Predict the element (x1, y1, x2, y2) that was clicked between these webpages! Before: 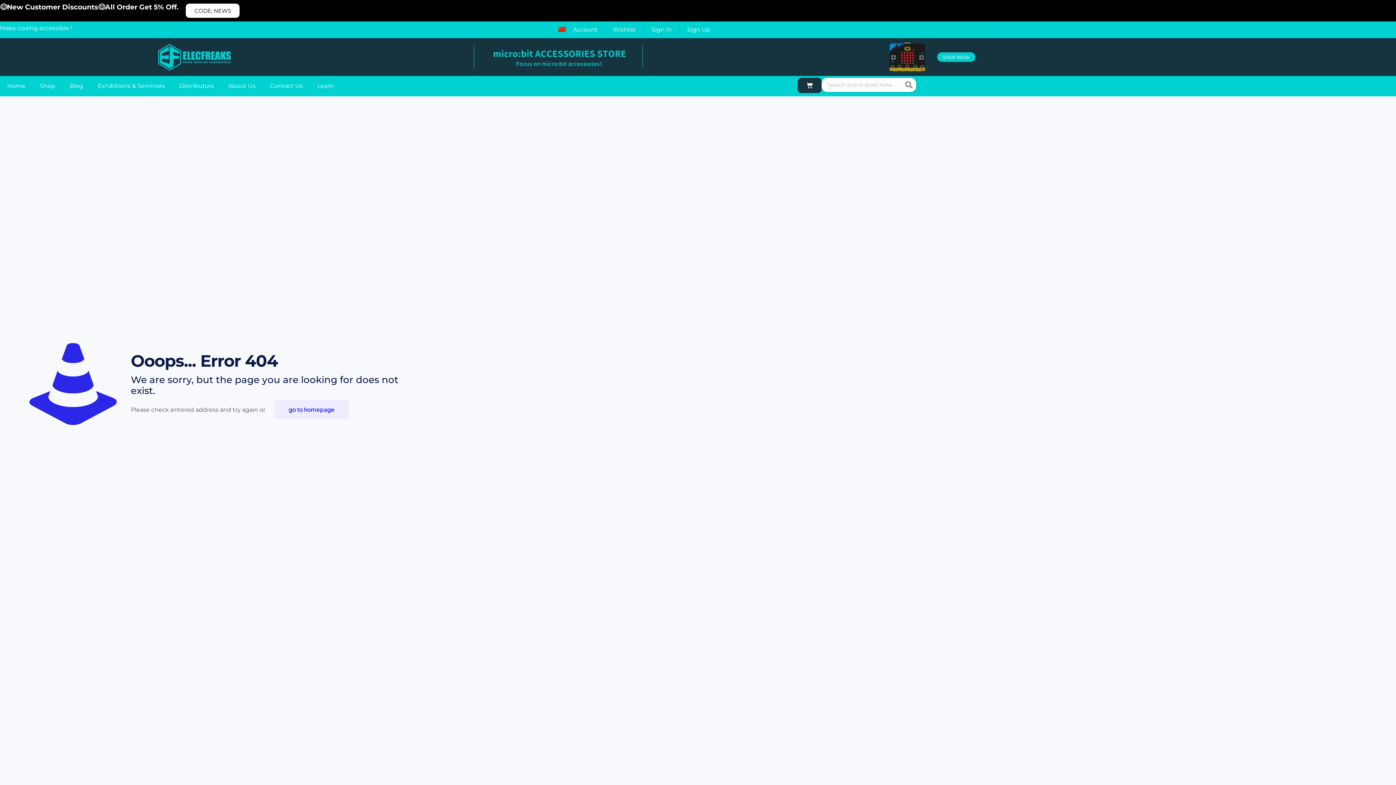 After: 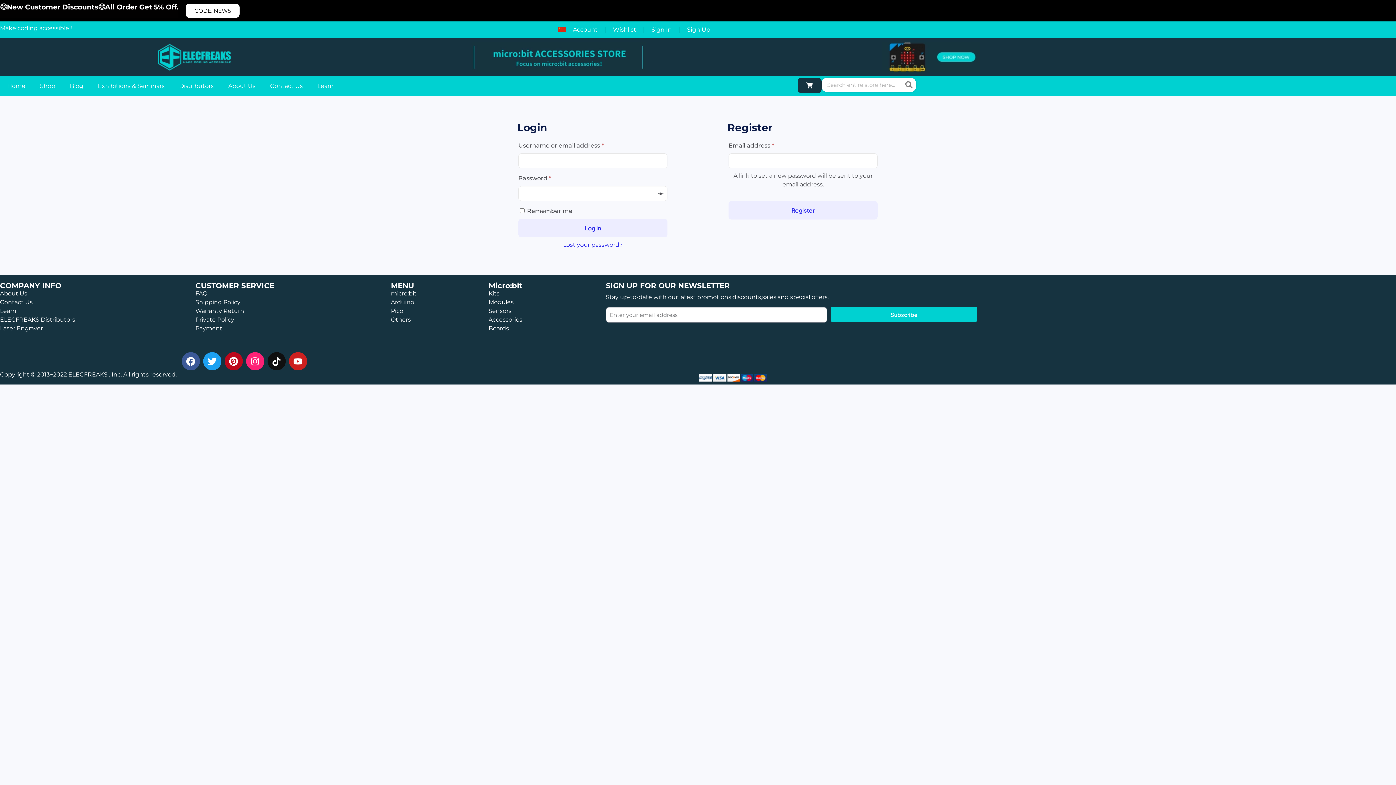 Action: label: Sign In bbox: (644, 21, 679, 38)